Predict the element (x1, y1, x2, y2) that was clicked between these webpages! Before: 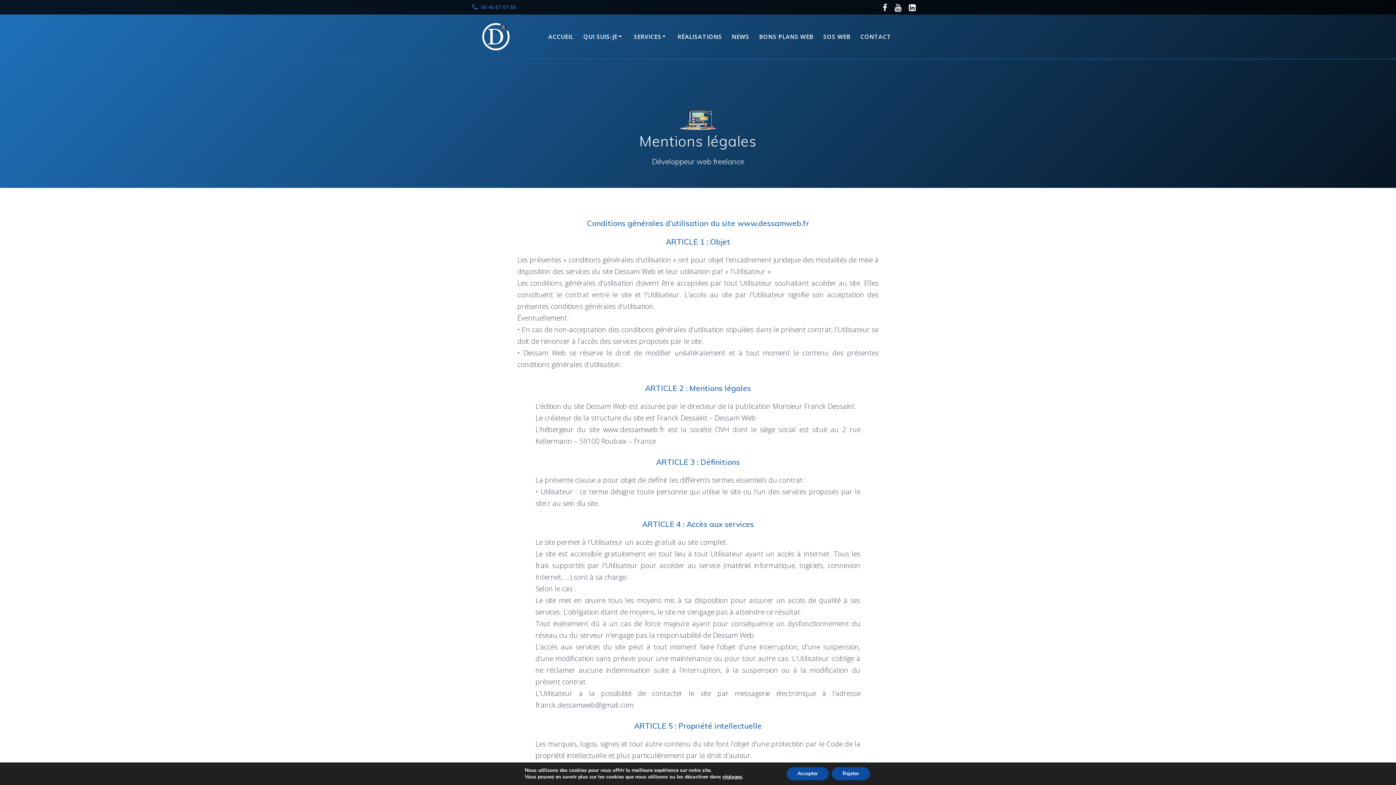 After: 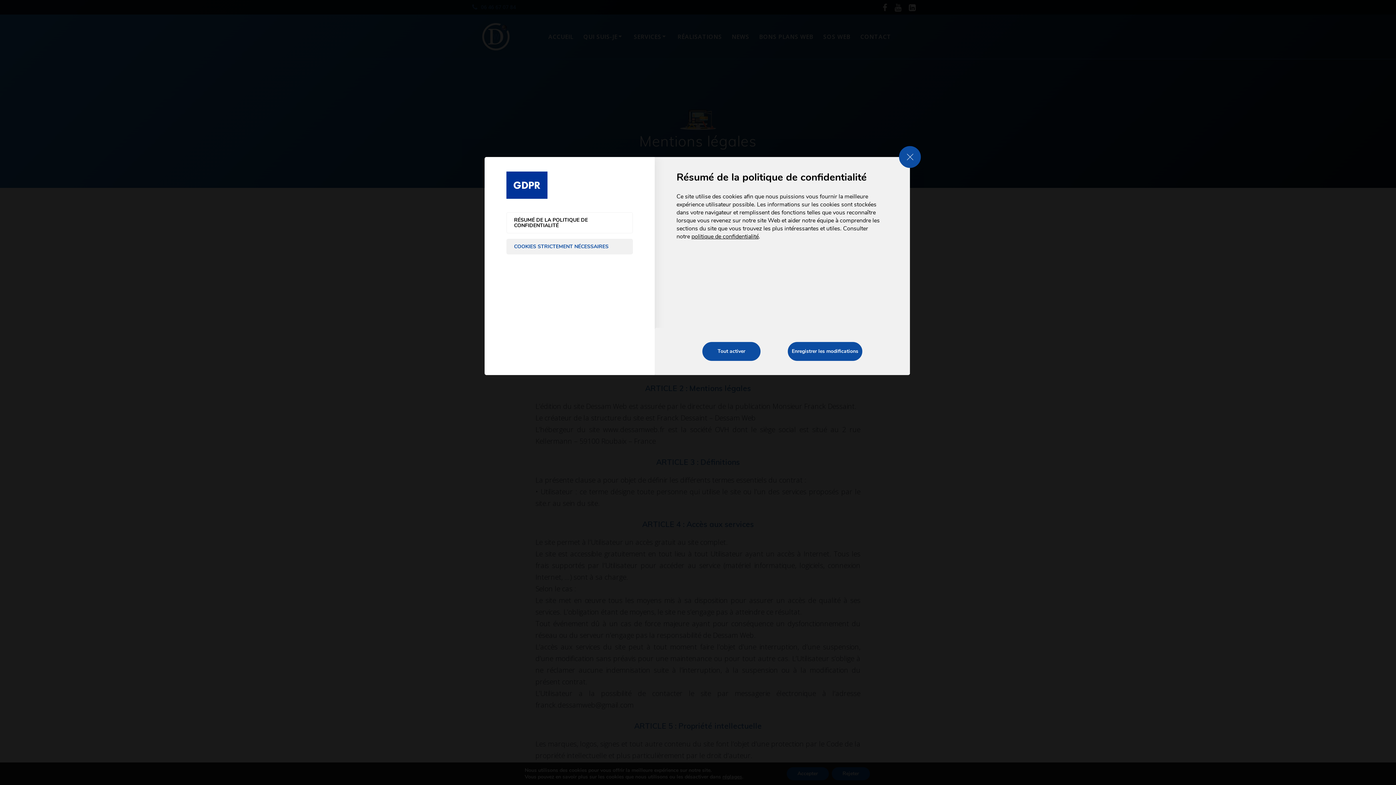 Action: bbox: (722, 774, 742, 780) label: réglages